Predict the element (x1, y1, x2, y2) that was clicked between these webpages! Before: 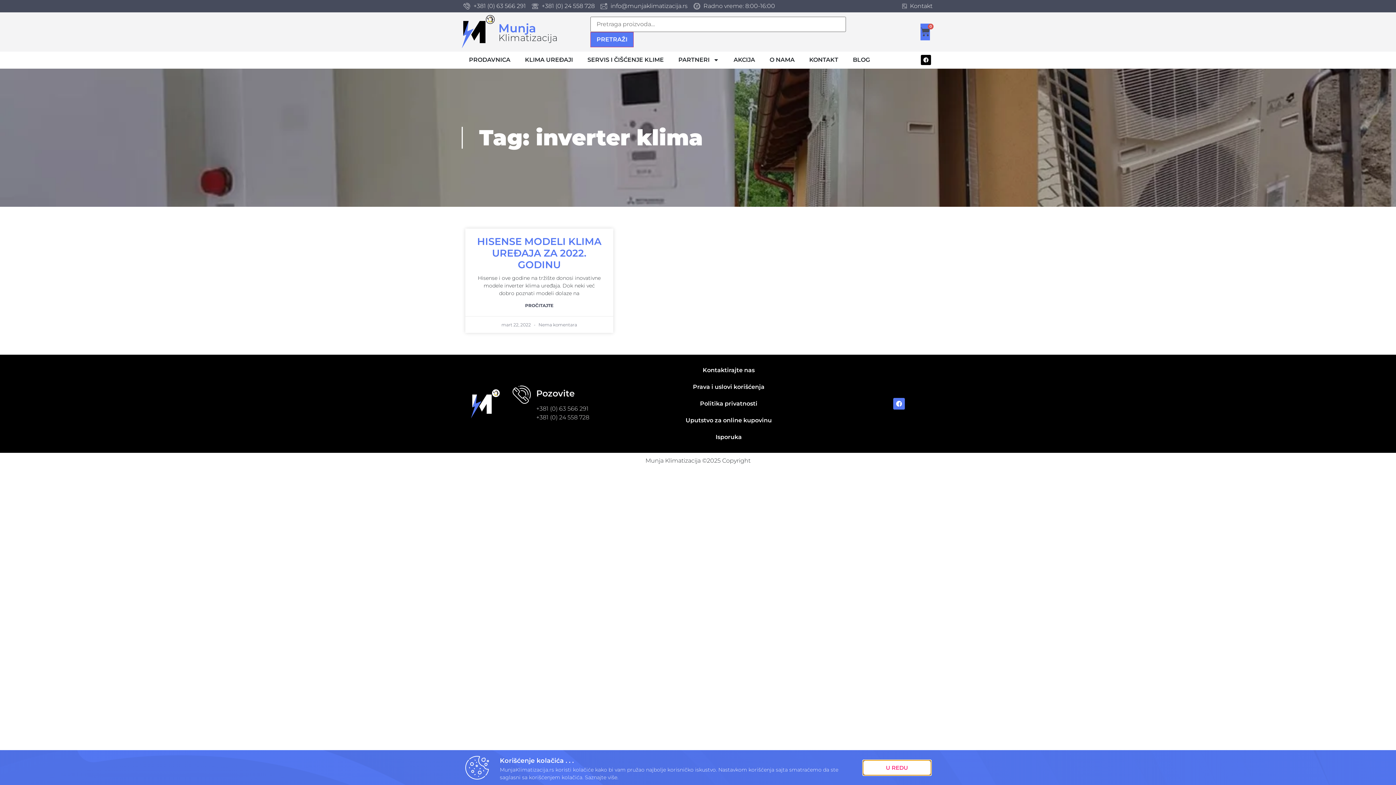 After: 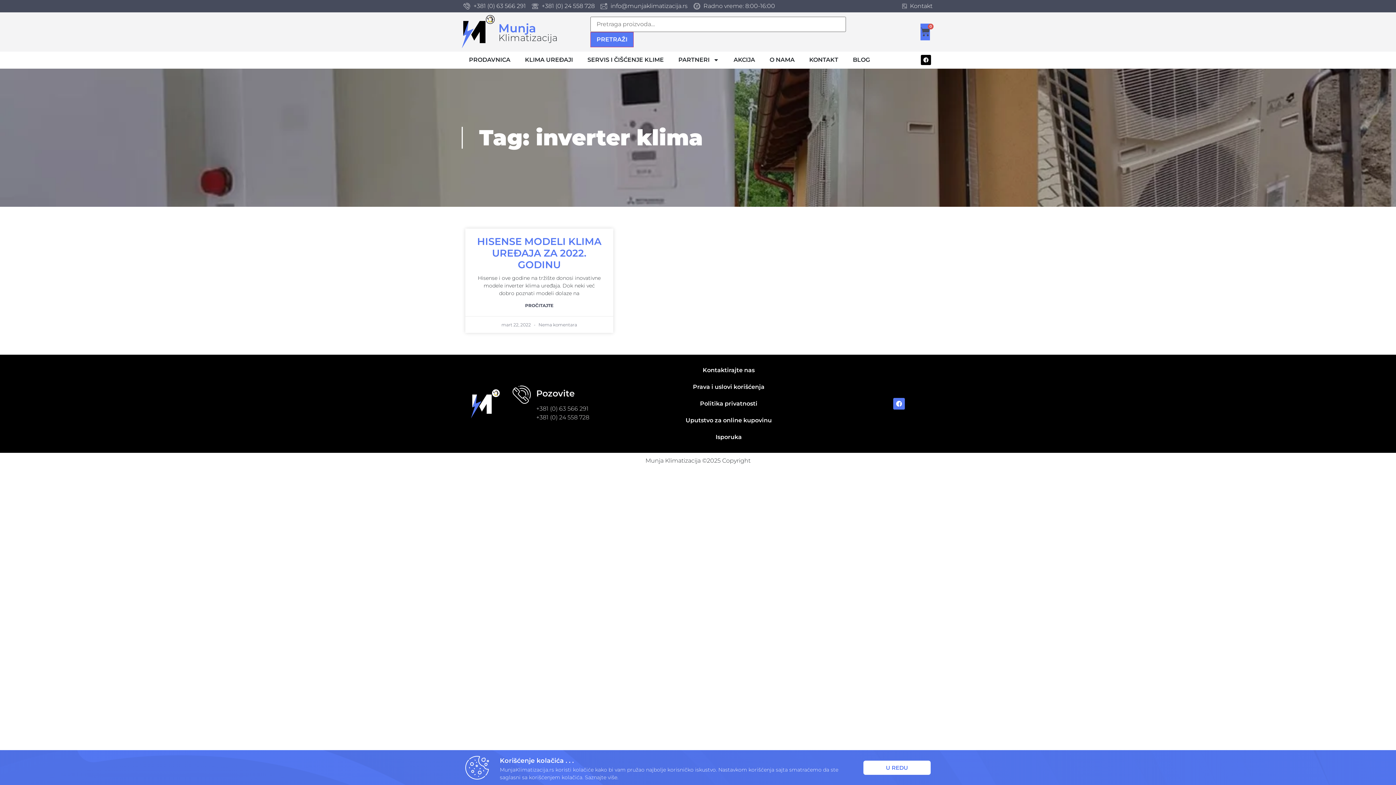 Action: bbox: (536, 405, 588, 412) label: +381 (0) 63 566 291